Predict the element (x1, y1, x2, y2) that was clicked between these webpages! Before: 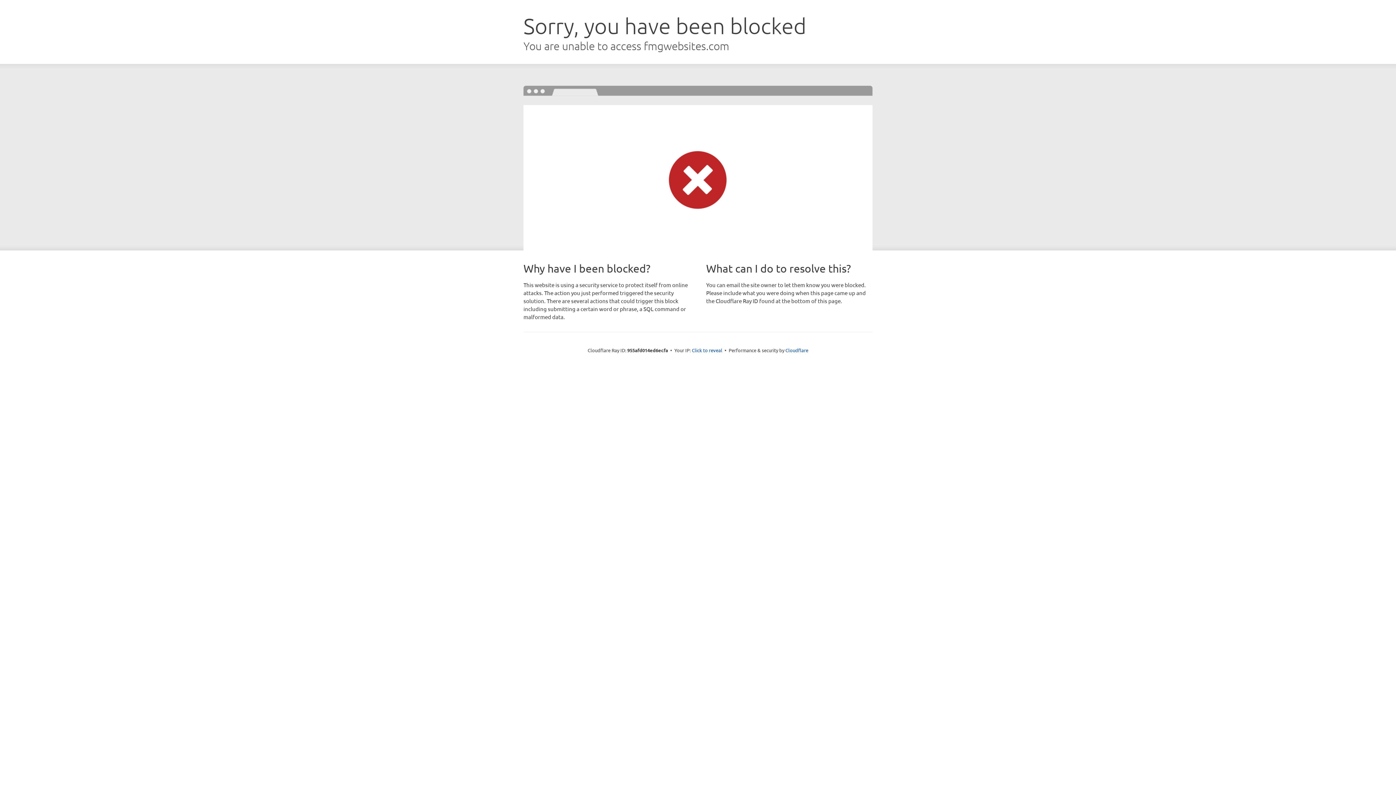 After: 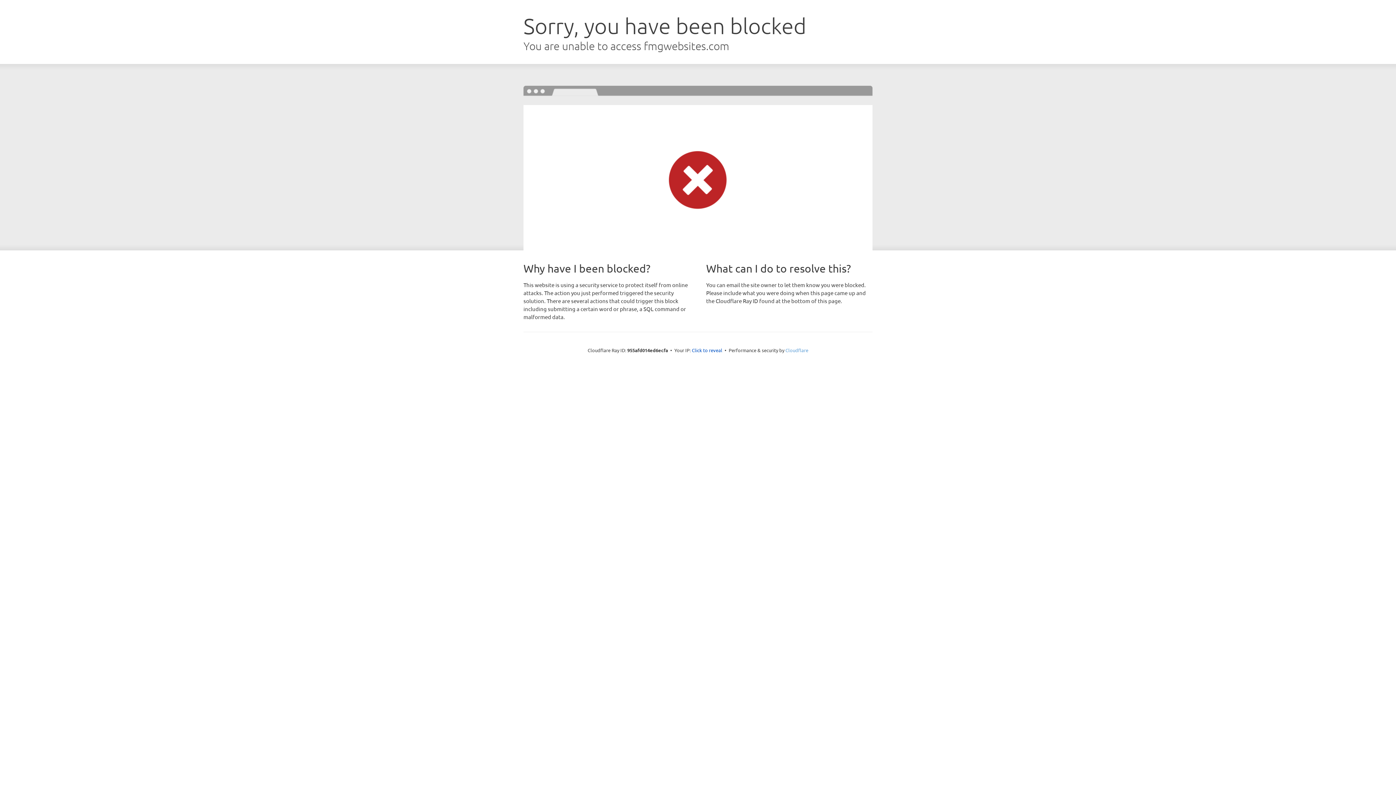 Action: label: Cloudflare bbox: (785, 347, 808, 353)